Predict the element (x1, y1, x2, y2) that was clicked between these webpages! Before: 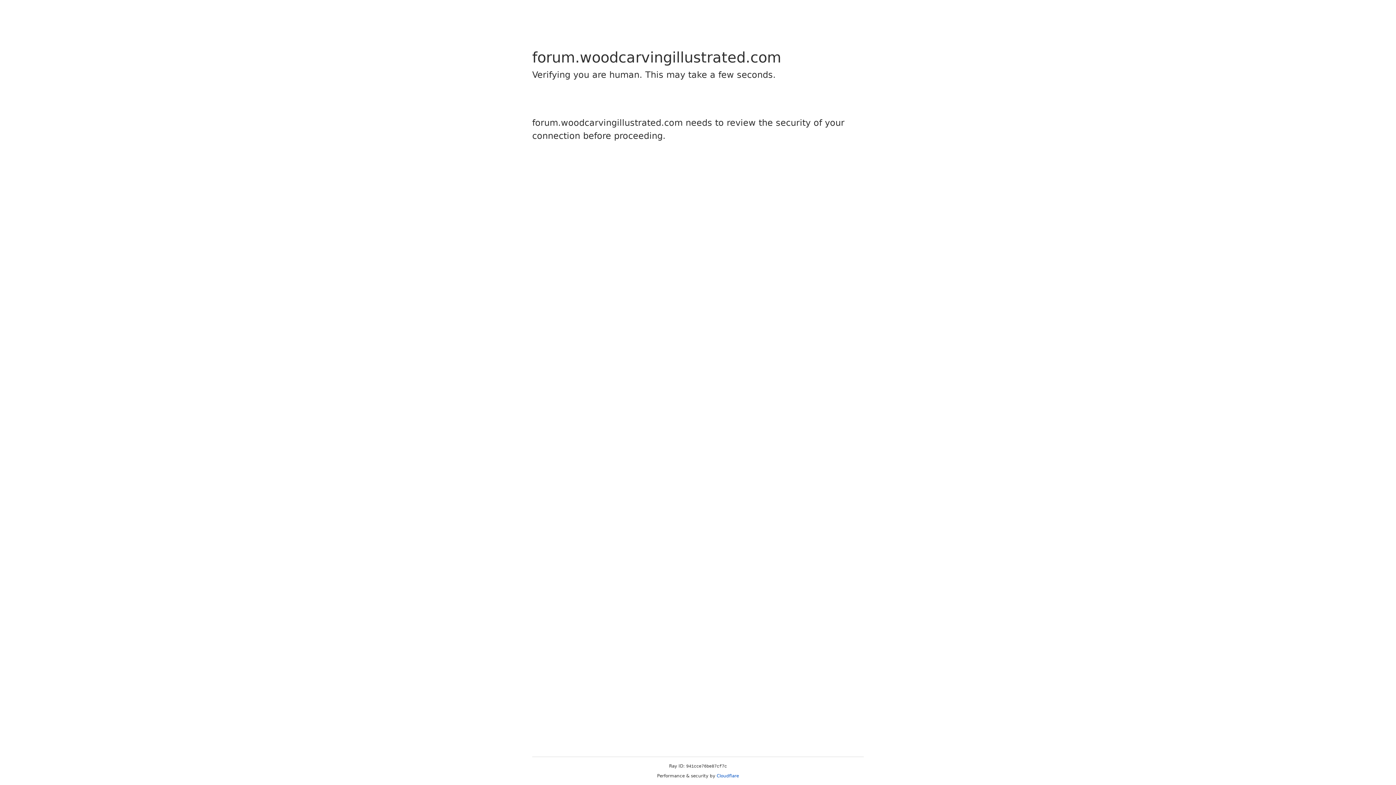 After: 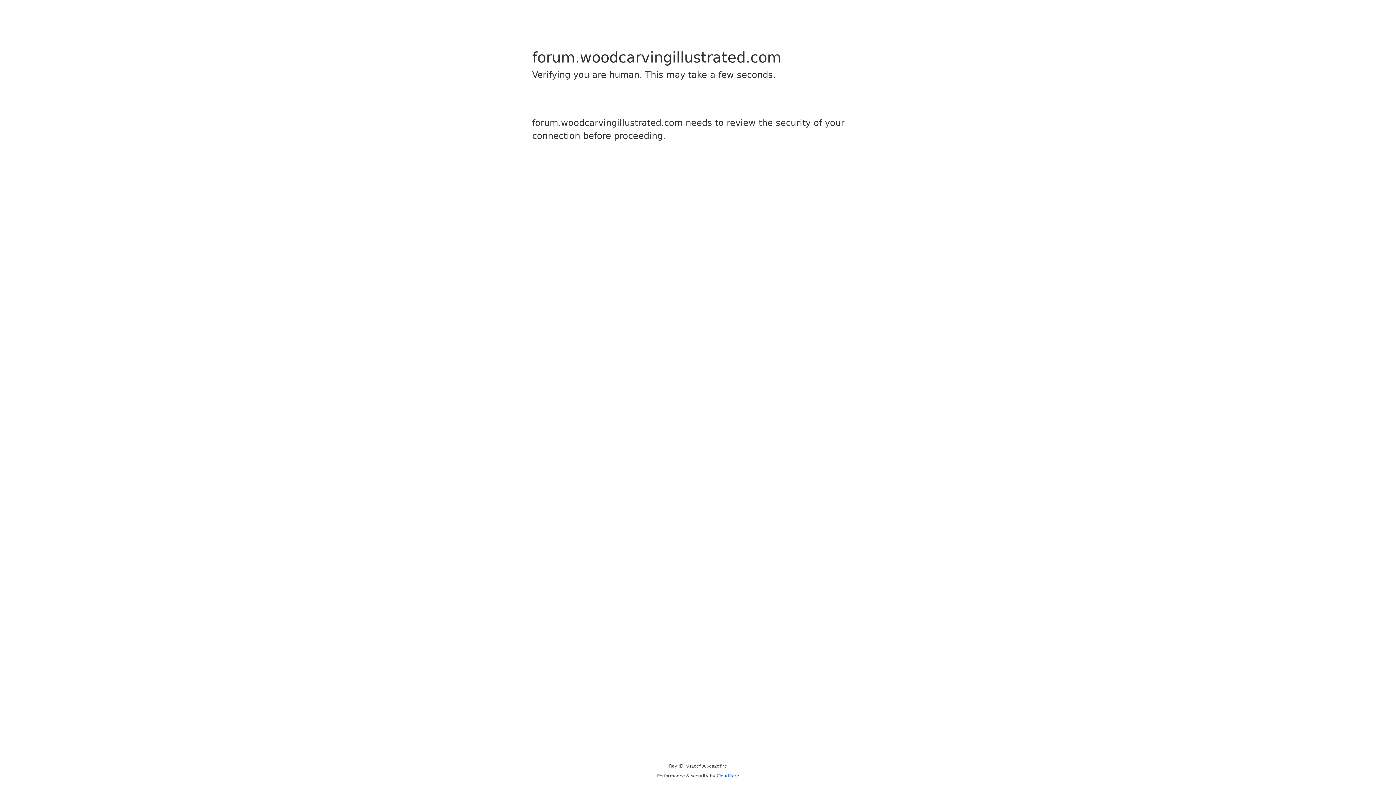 Action: bbox: (716, 773, 739, 778) label: Cloudflare